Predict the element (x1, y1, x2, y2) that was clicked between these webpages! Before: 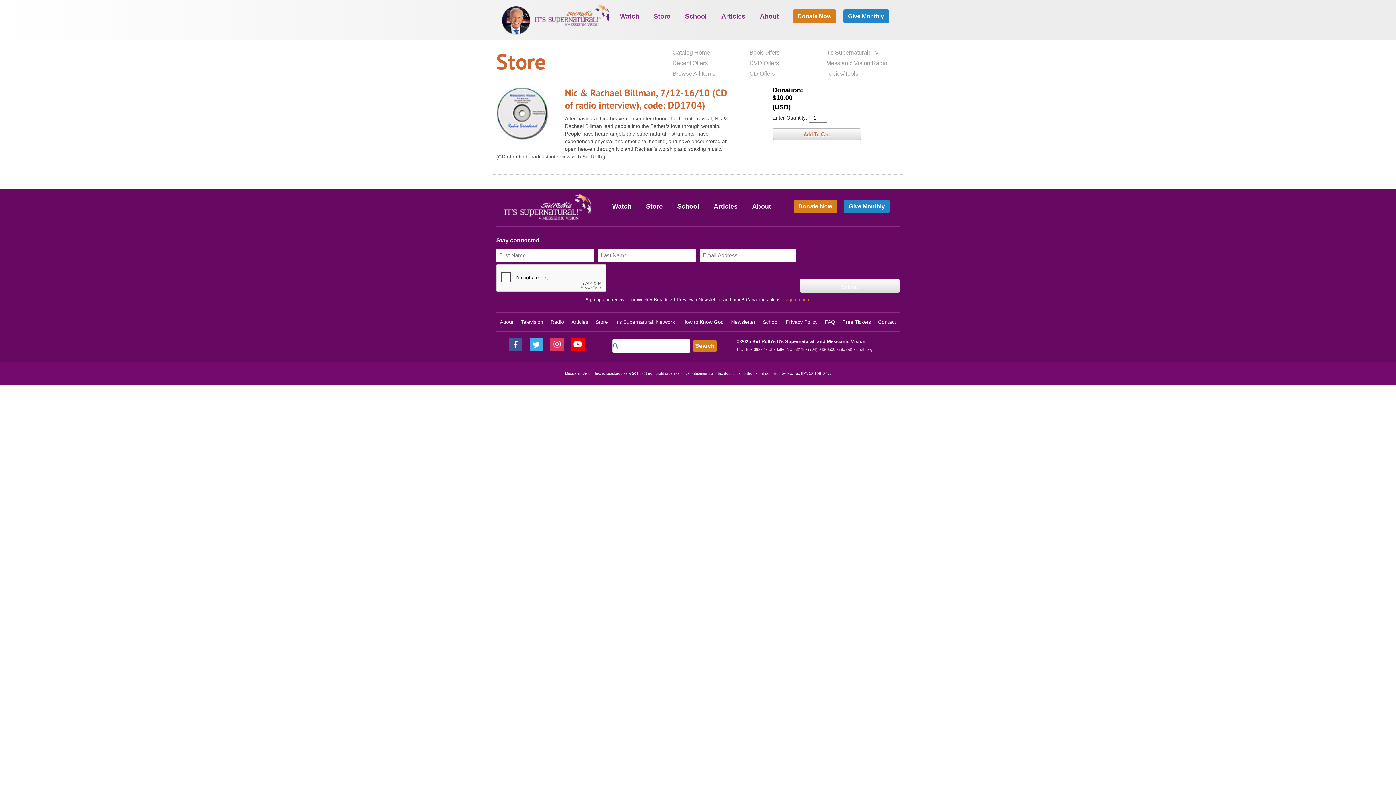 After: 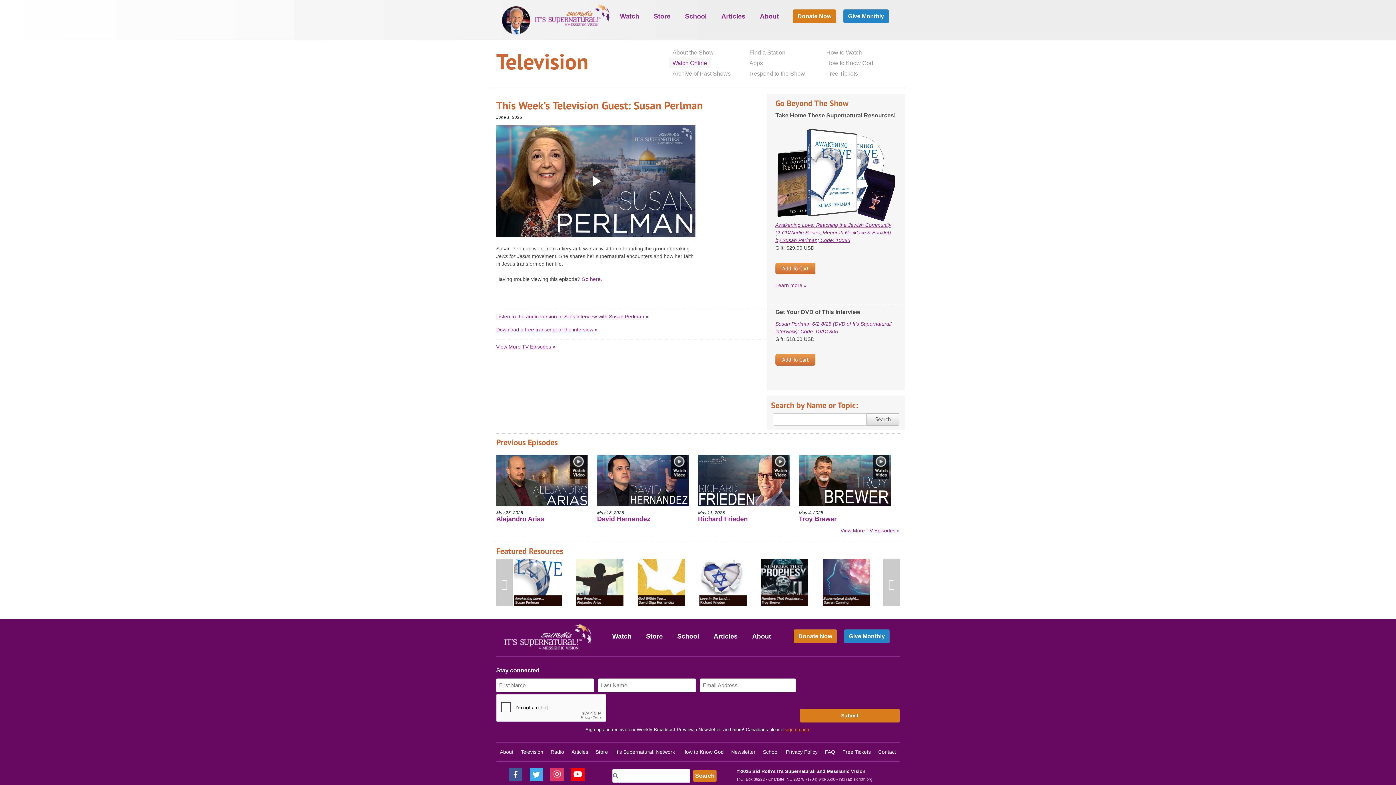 Action: label: Television bbox: (520, 319, 543, 325)